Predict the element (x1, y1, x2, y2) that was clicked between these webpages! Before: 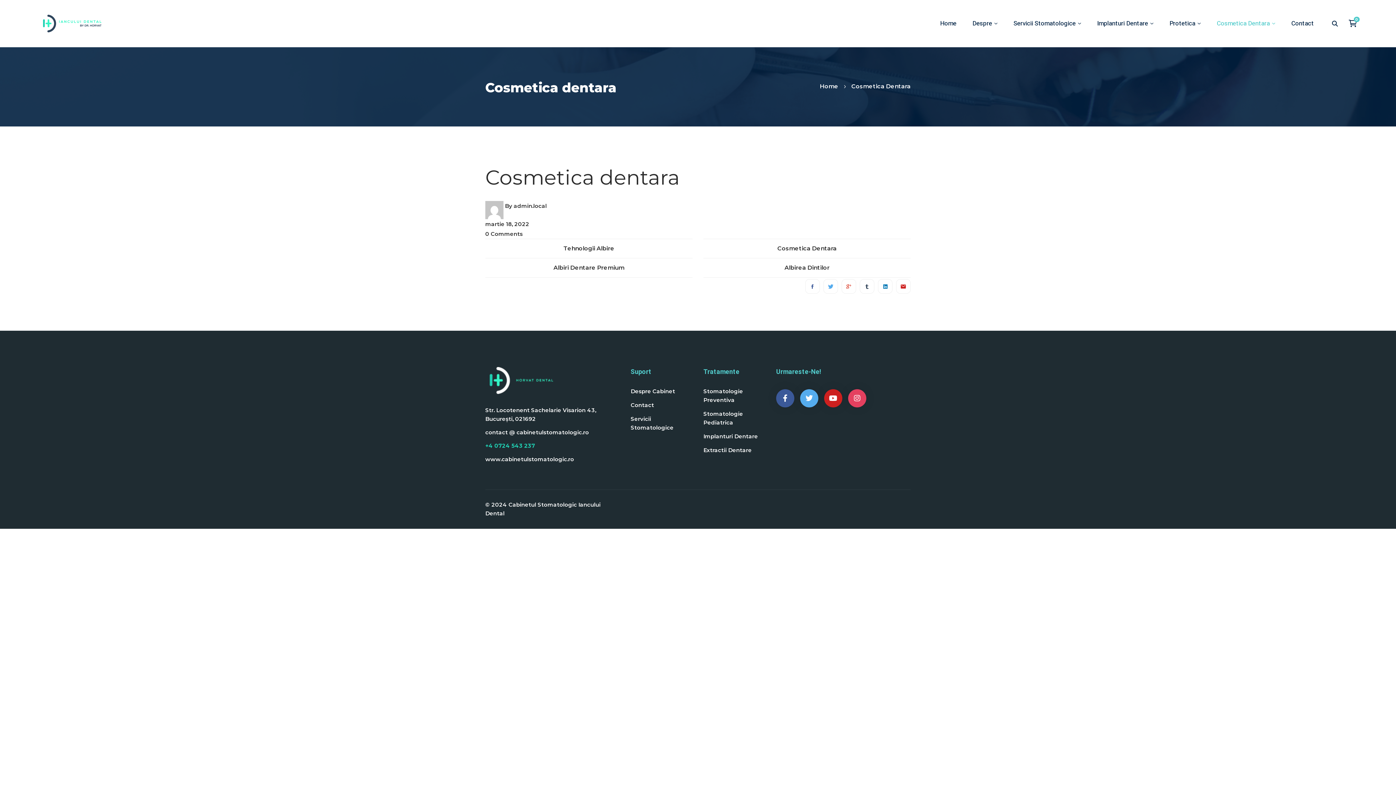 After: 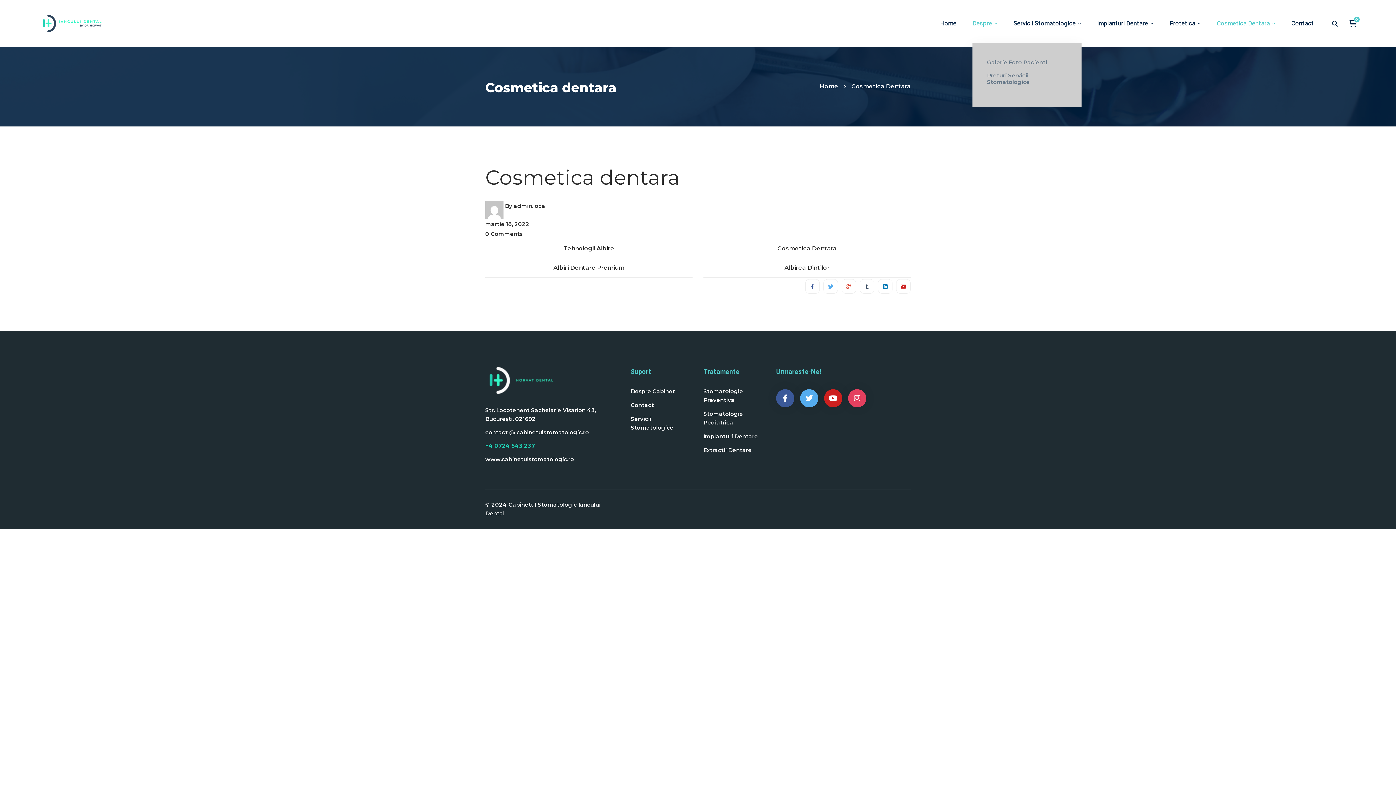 Action: label: Despre bbox: (972, 3, 997, 43)